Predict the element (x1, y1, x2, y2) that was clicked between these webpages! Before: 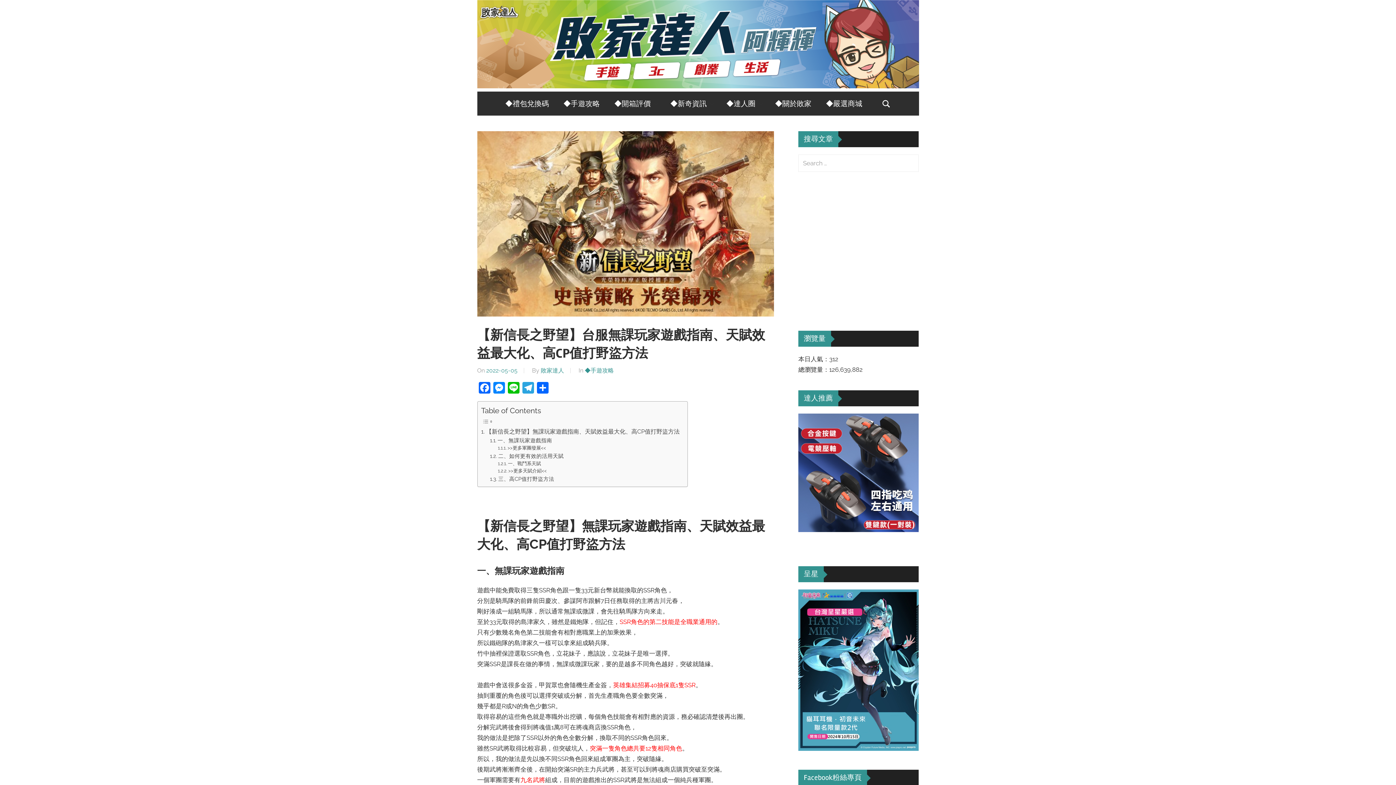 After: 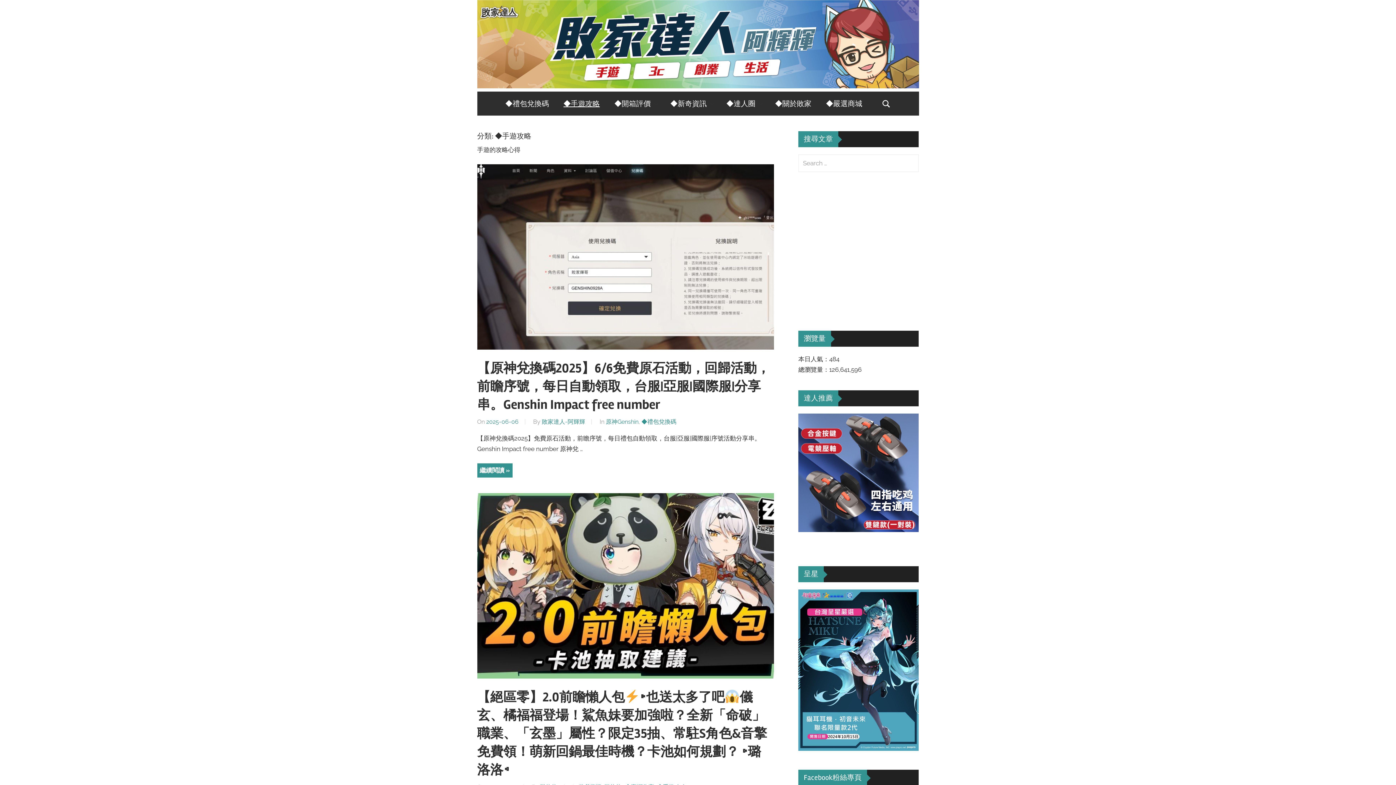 Action: label: ◆手遊攻略 bbox: (556, 91, 607, 115)